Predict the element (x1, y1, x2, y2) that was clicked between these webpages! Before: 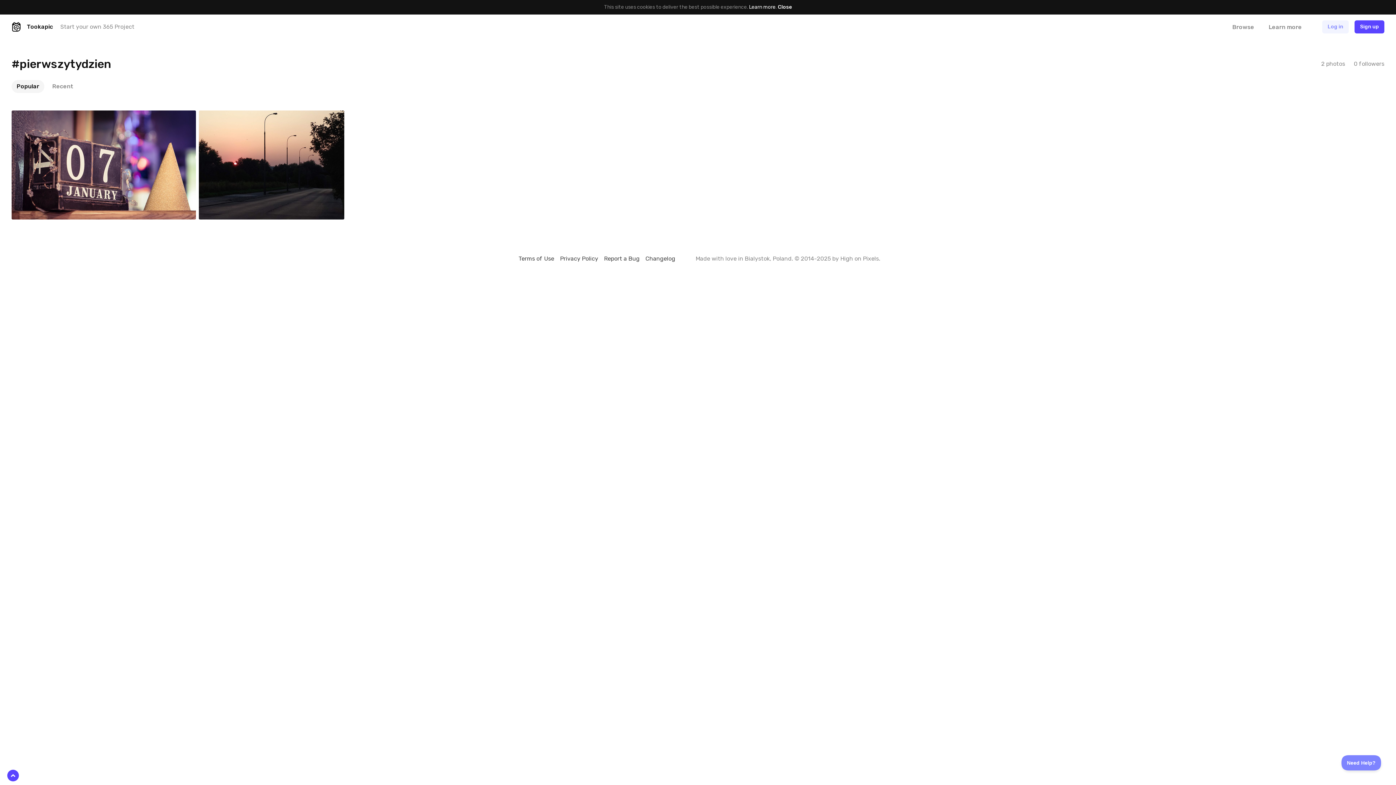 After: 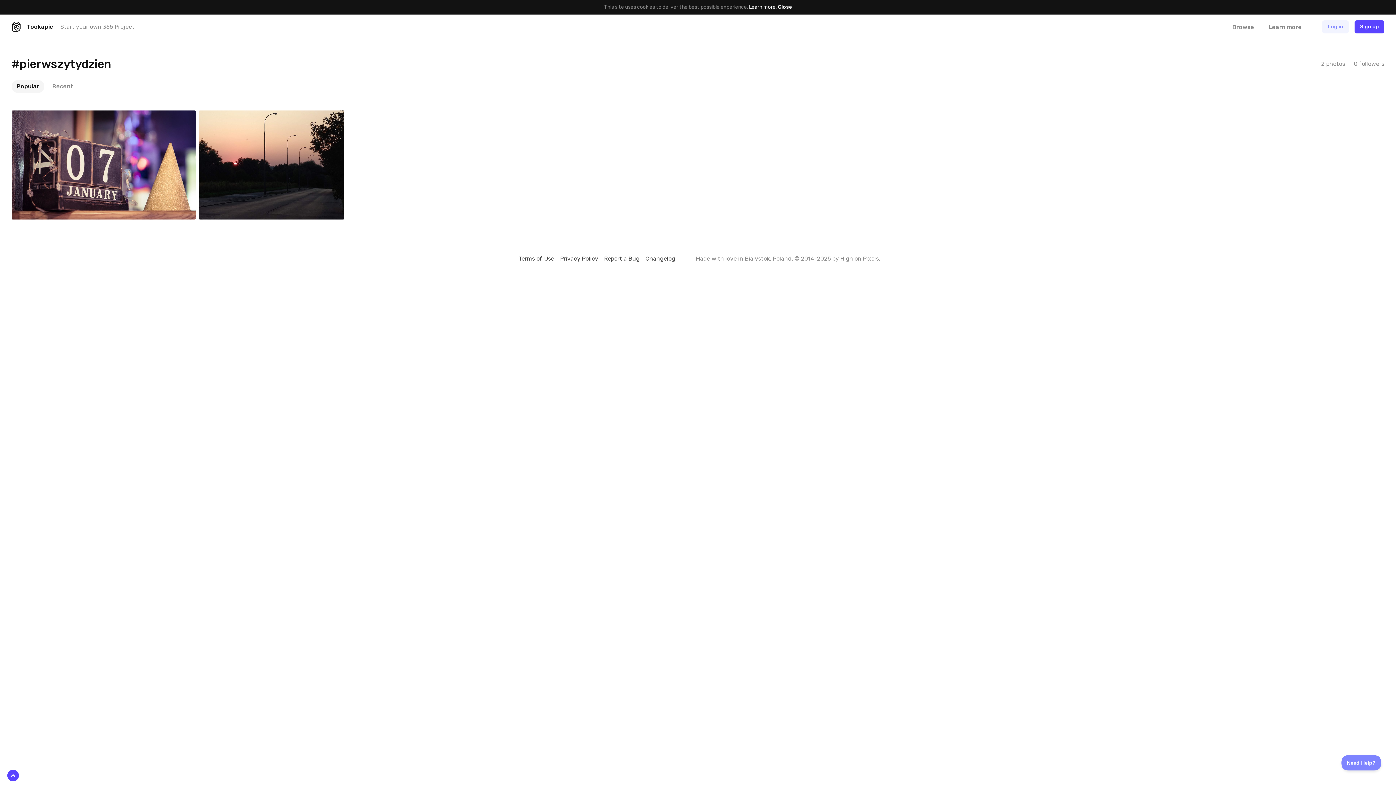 Action: bbox: (7, 770, 18, 781)